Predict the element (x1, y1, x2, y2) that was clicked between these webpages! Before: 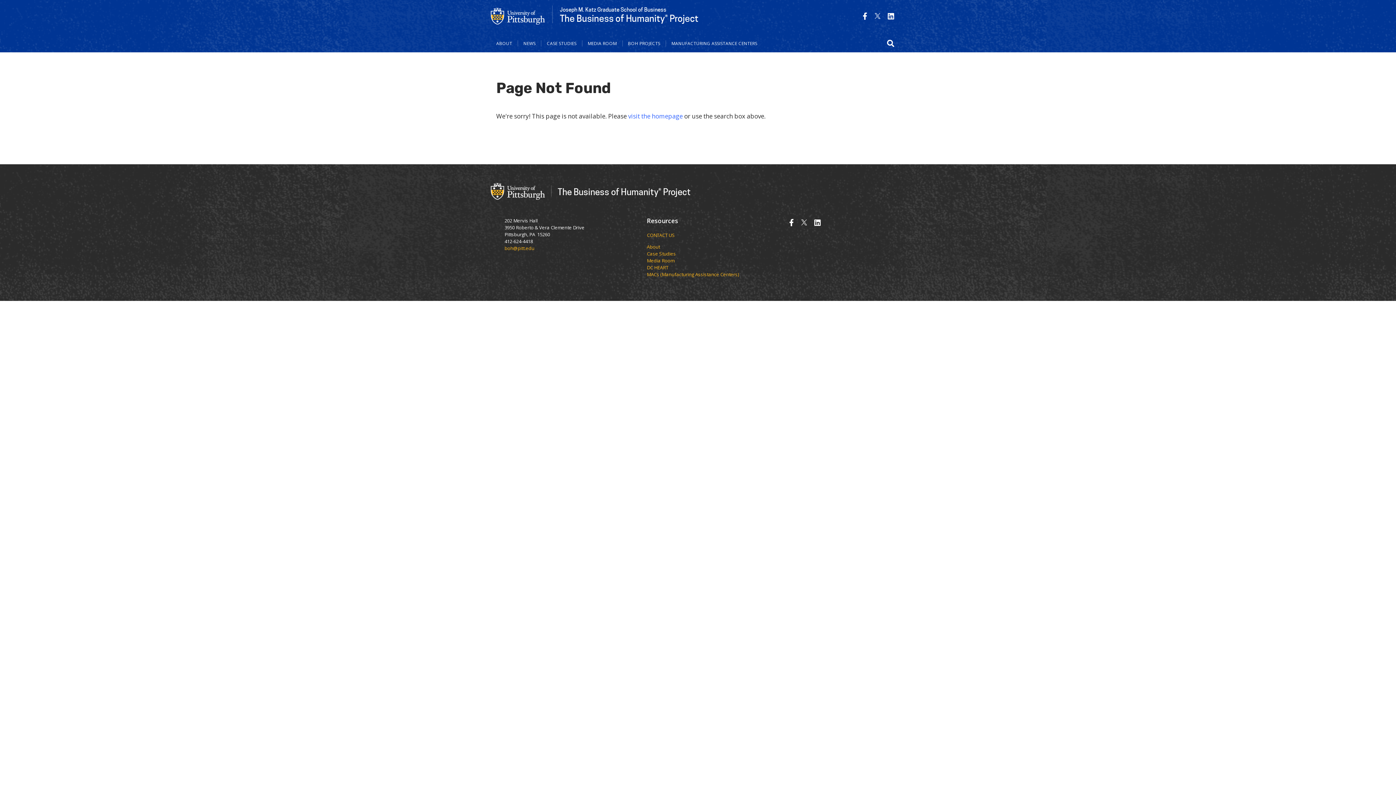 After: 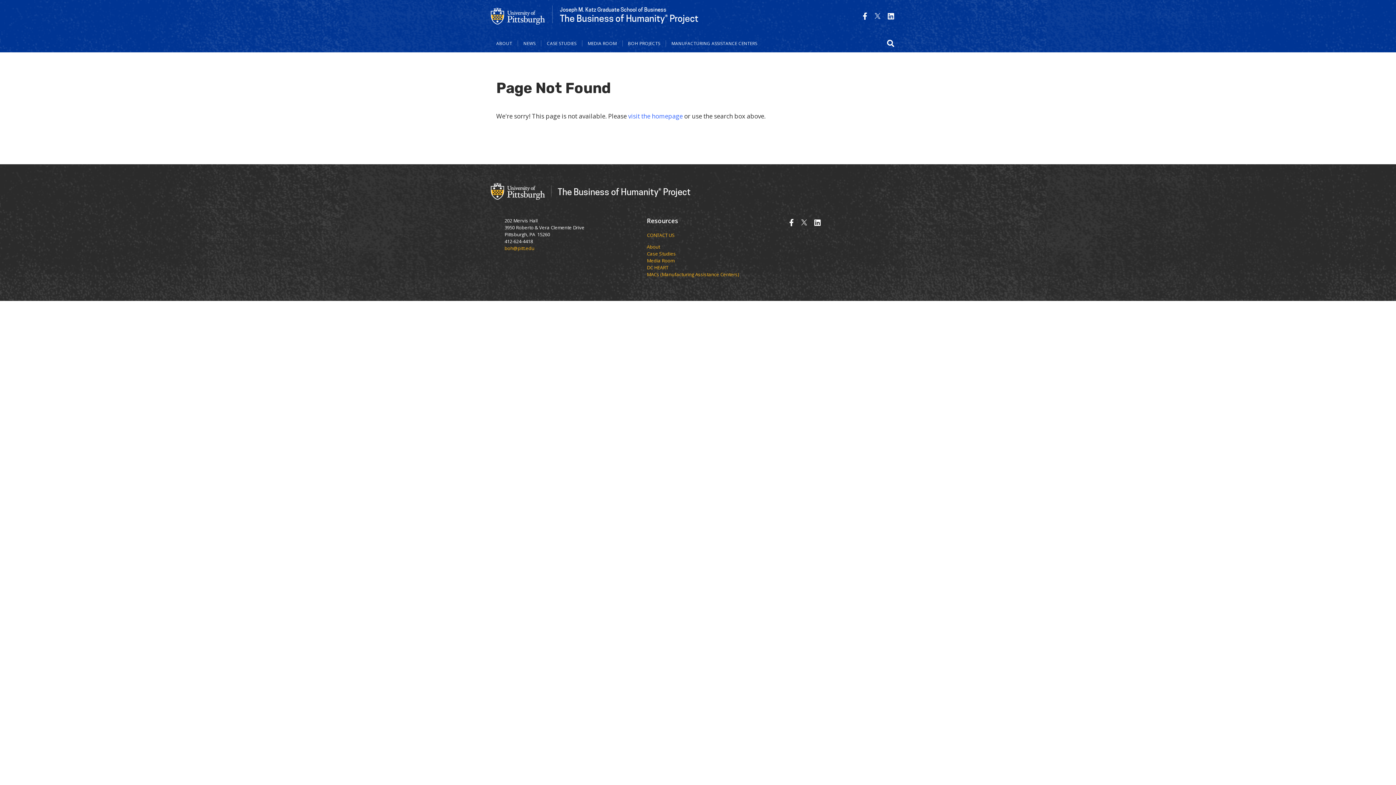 Action: bbox: (888, 11, 894, 21)